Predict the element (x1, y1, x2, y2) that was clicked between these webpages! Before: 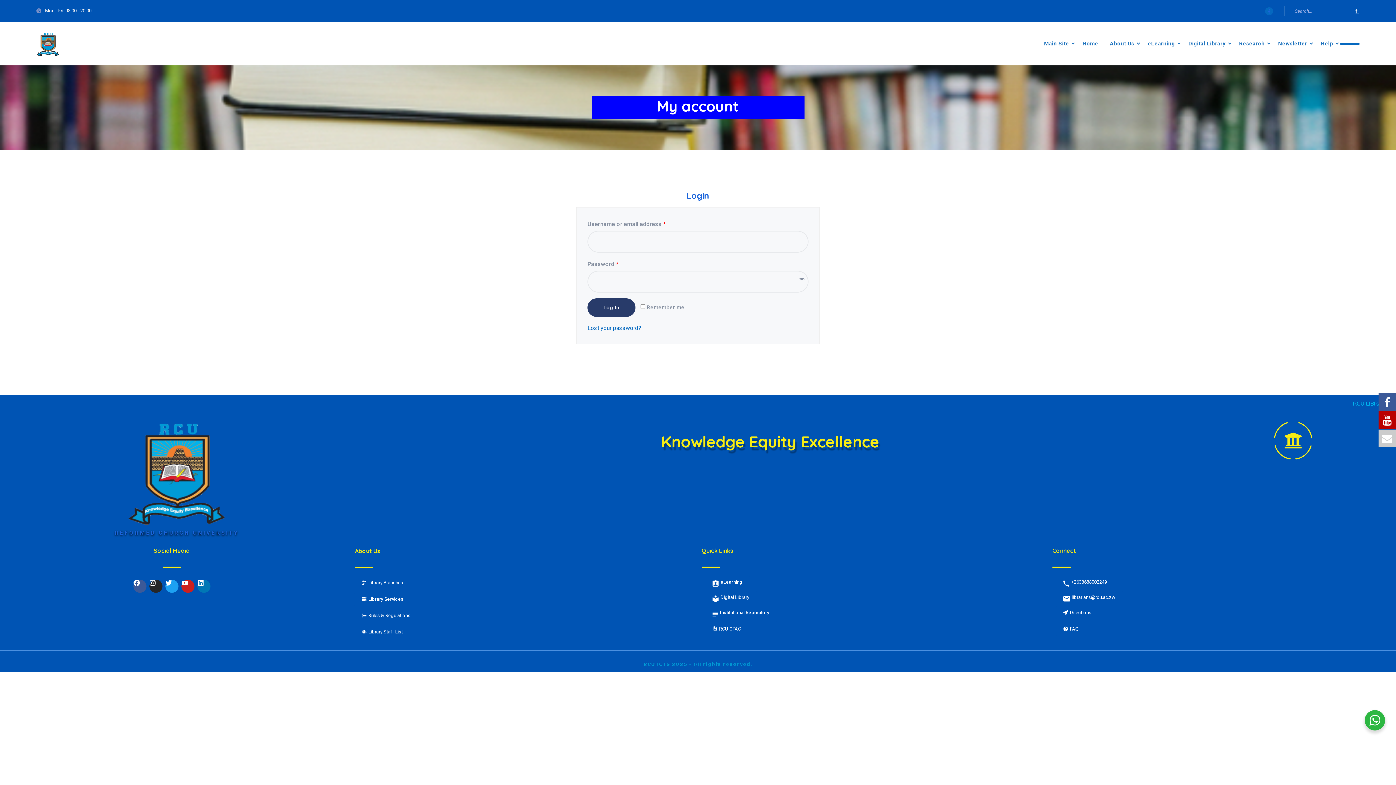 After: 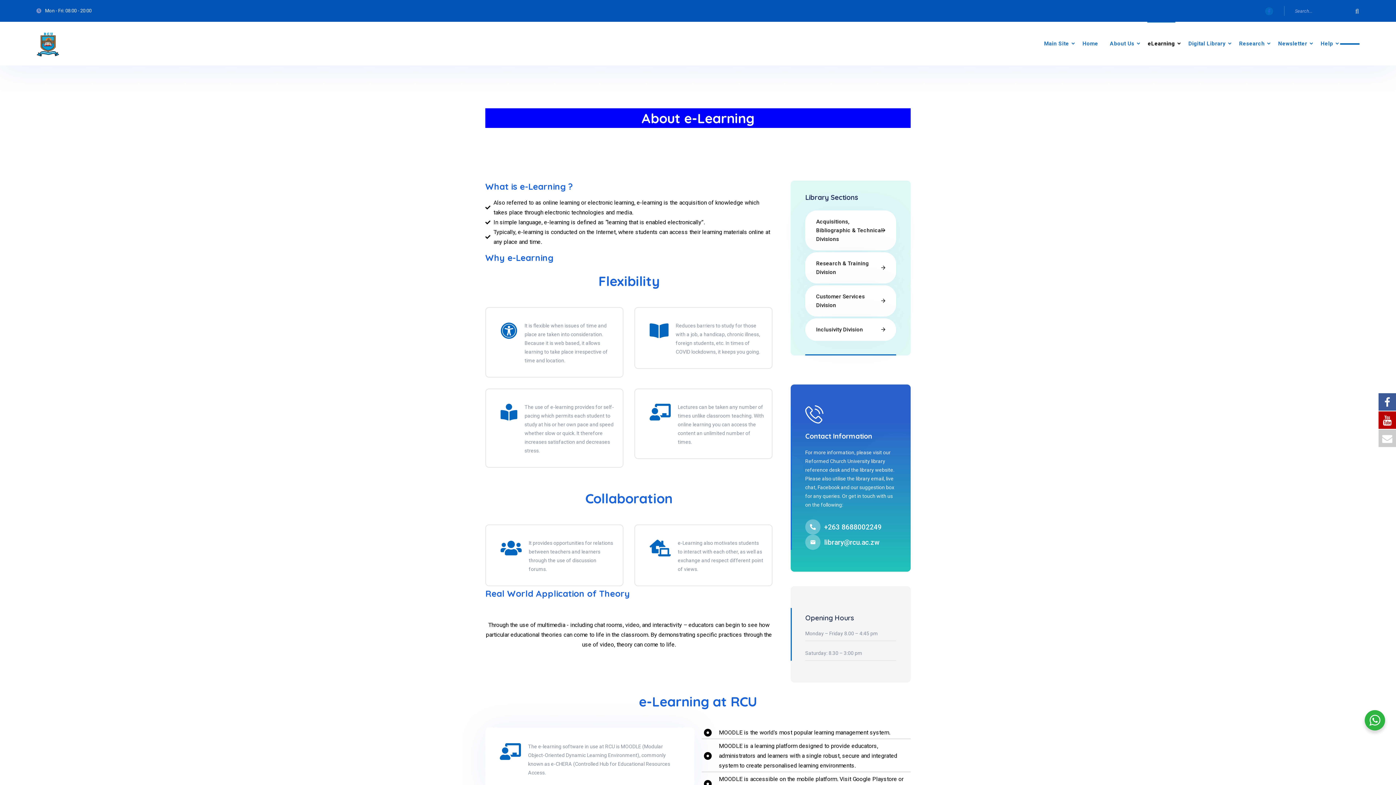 Action: label: eLearning bbox: (1142, 21, 1181, 65)